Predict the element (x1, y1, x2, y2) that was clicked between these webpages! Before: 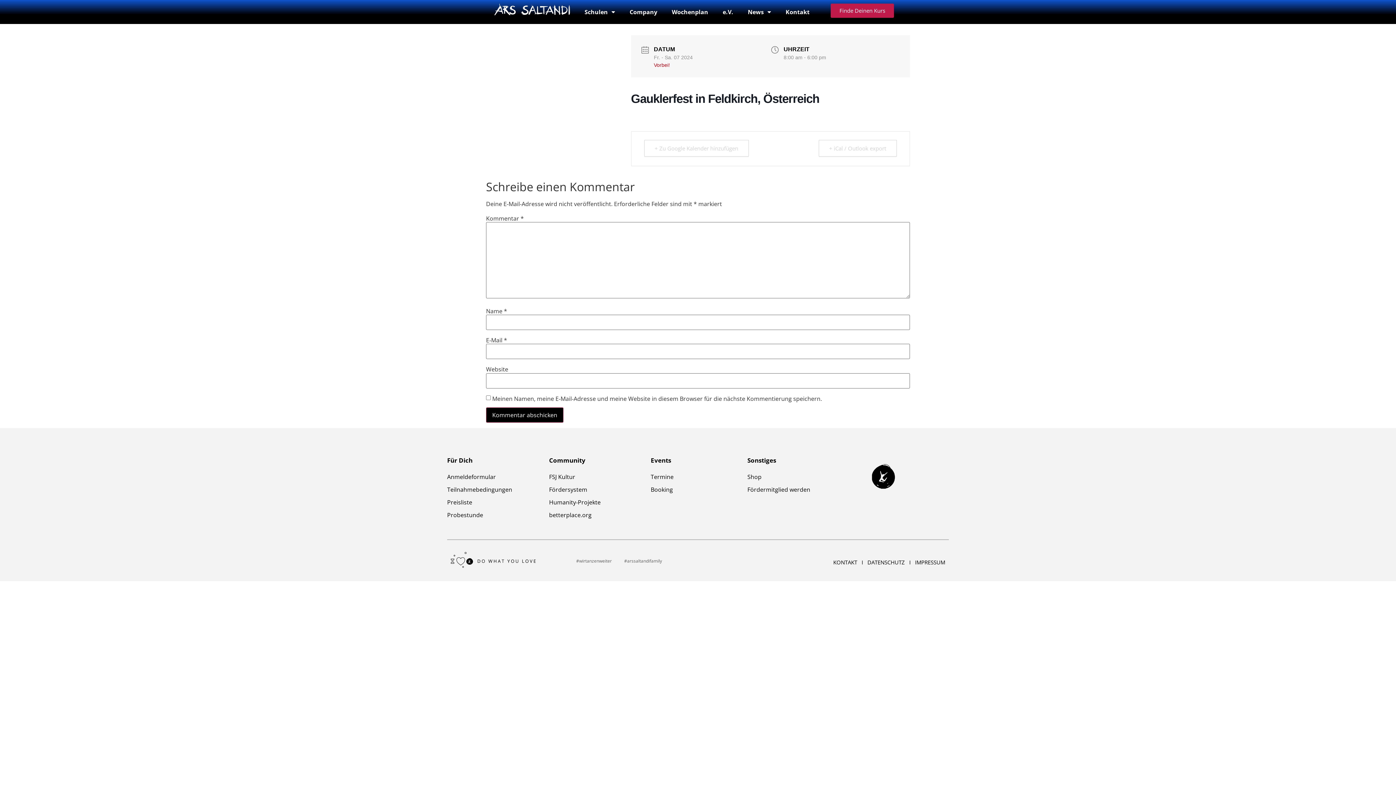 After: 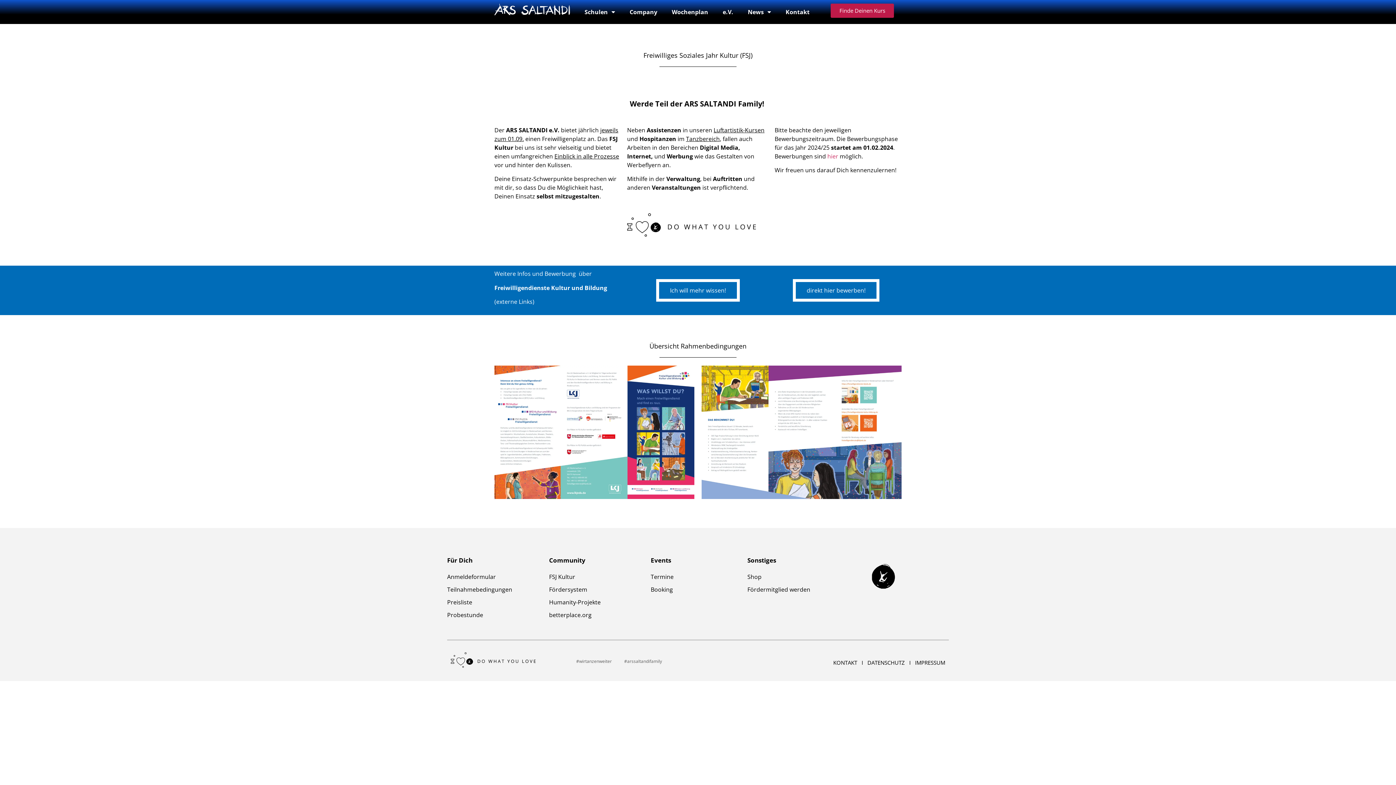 Action: bbox: (549, 472, 575, 480) label: FSJ Kultur